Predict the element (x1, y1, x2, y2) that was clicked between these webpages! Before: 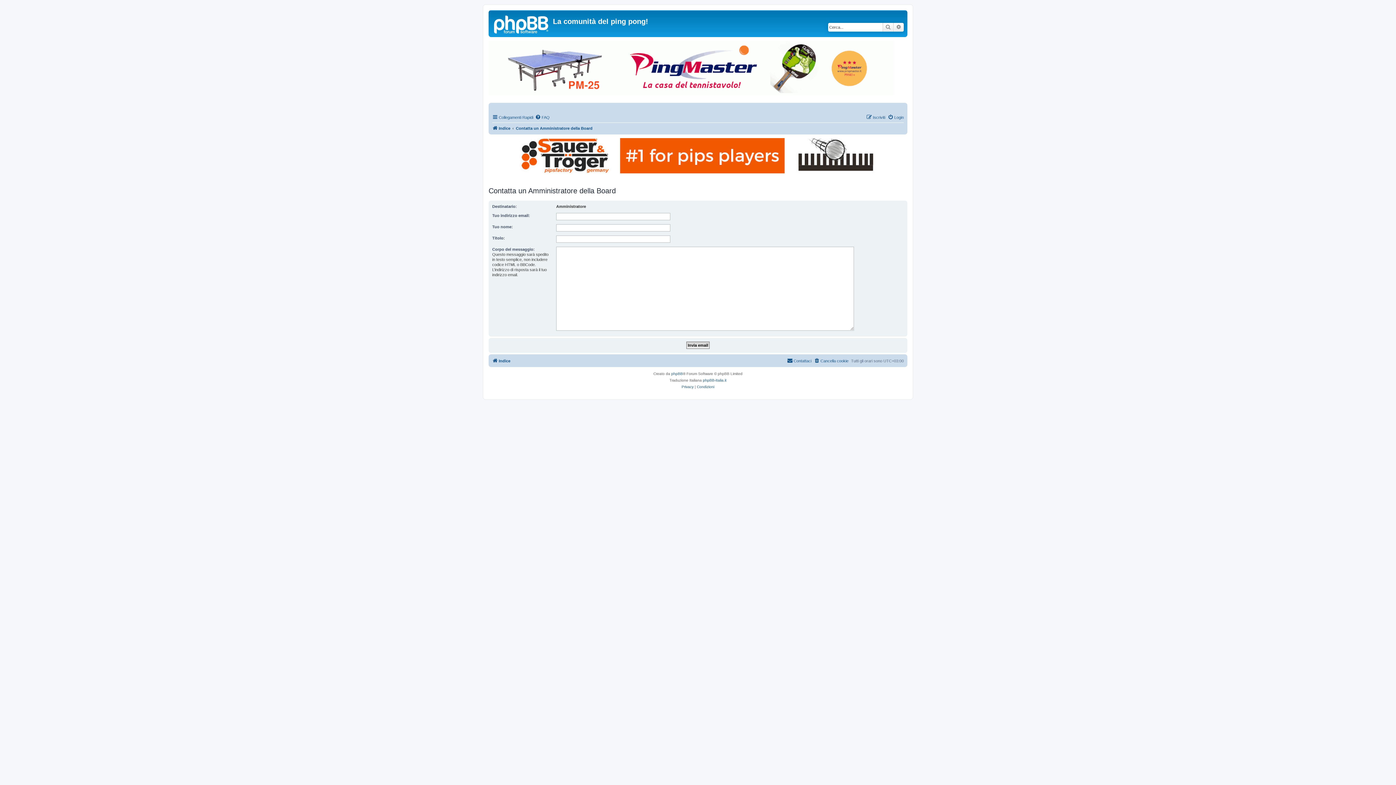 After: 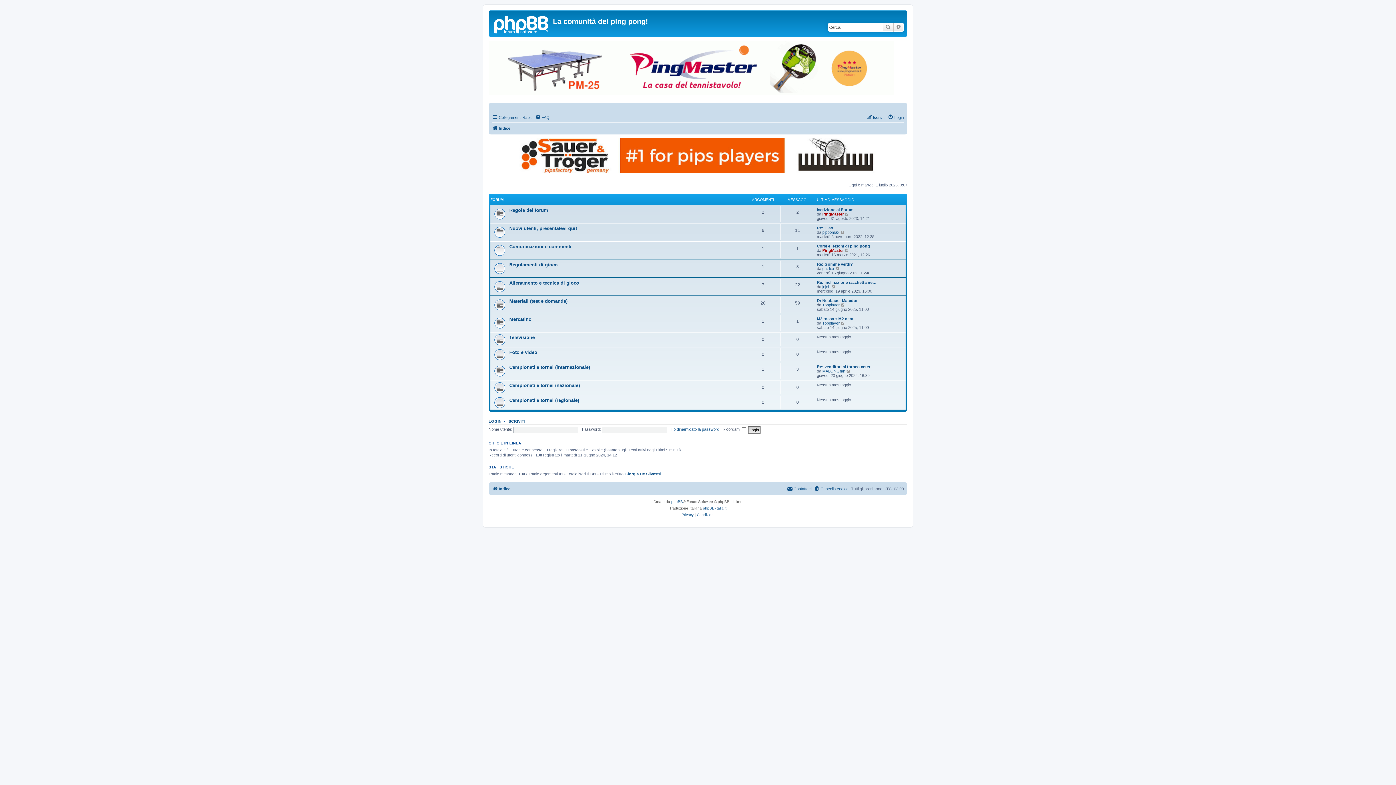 Action: bbox: (492, 124, 510, 132) label: Indice